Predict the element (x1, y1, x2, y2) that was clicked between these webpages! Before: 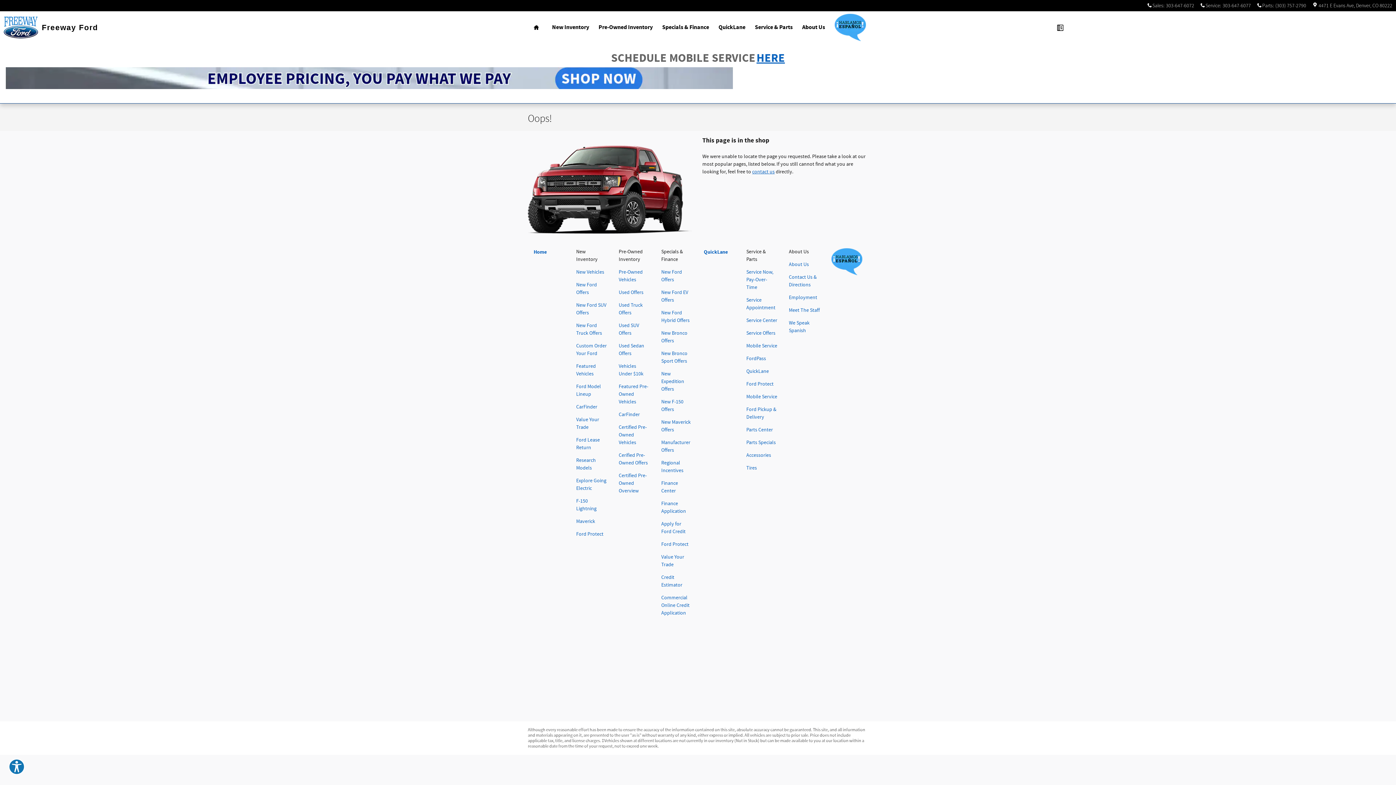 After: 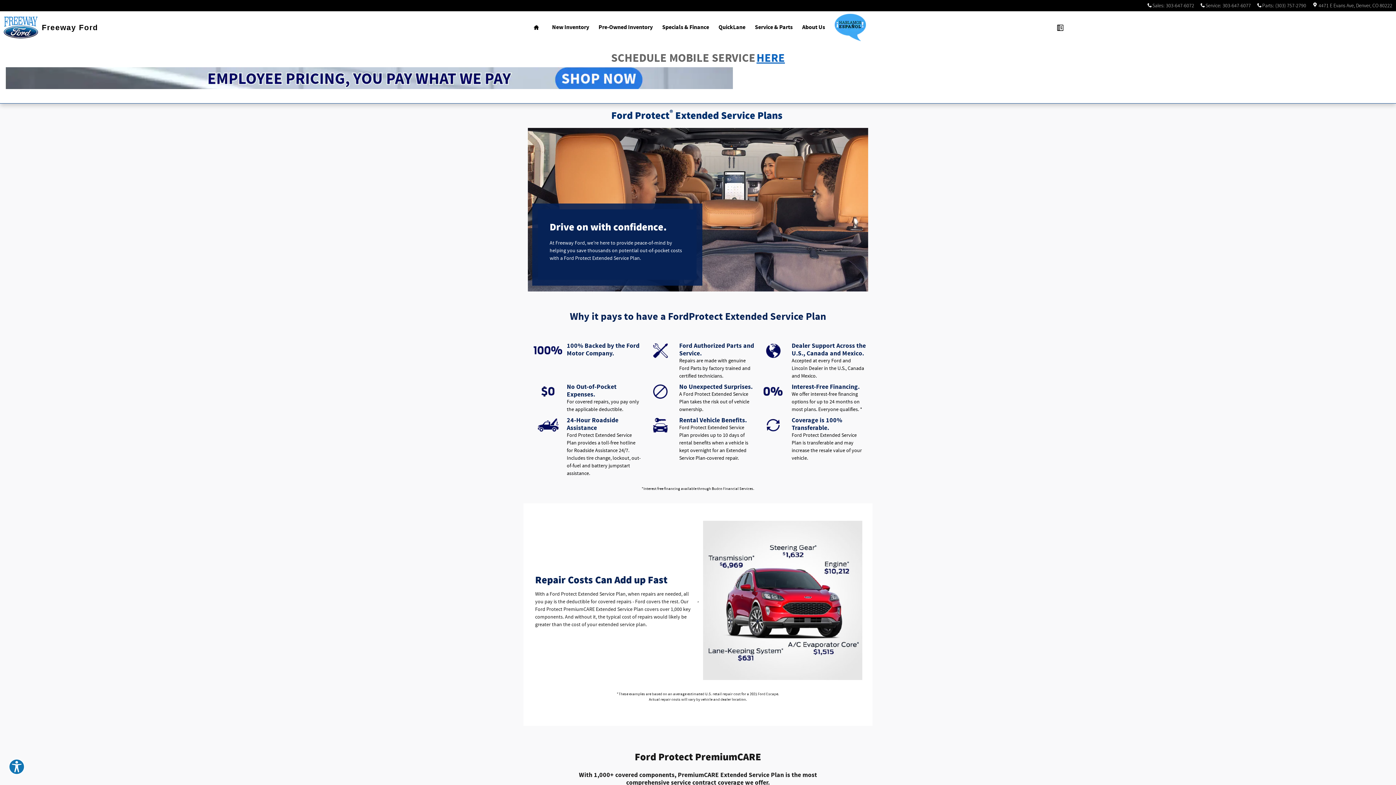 Action: label: Ford Protect bbox: (746, 381, 773, 387)